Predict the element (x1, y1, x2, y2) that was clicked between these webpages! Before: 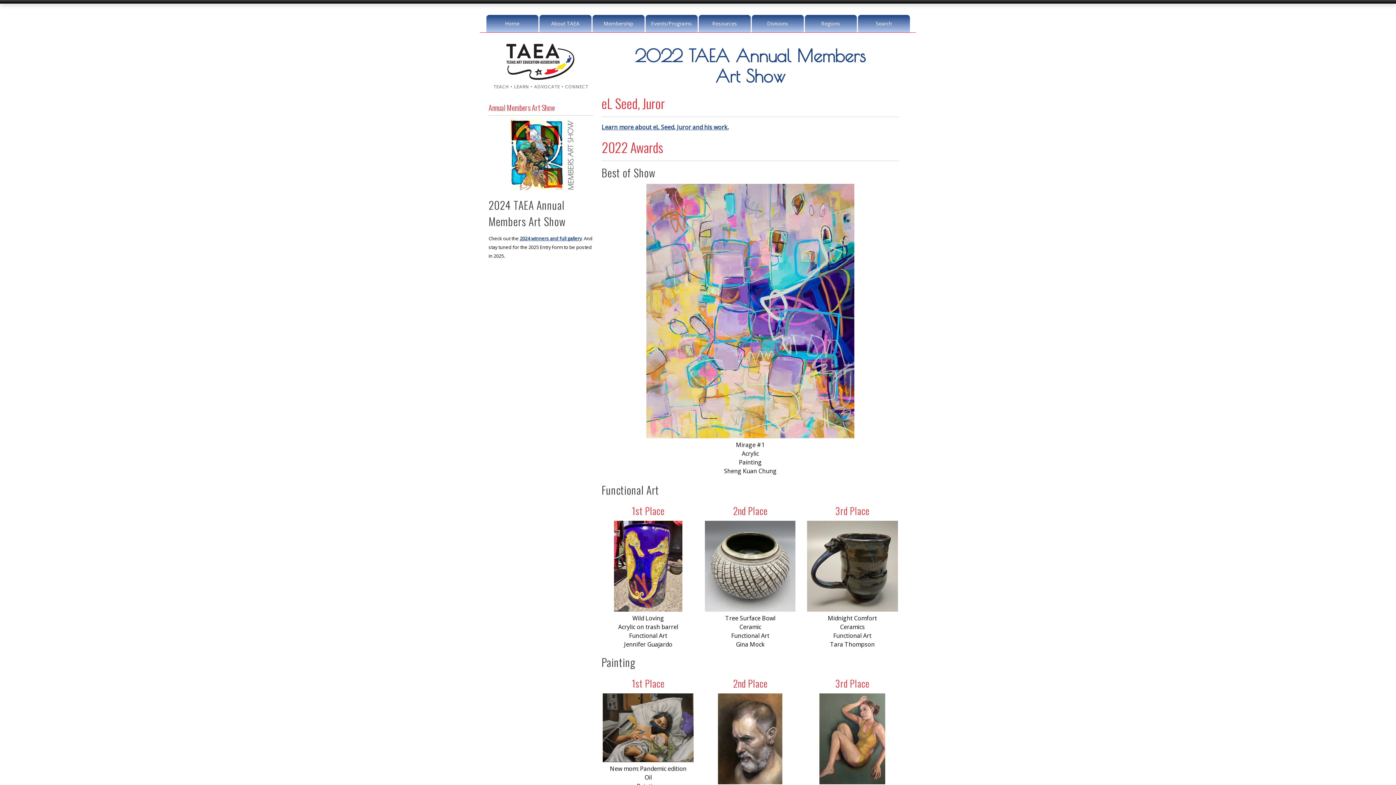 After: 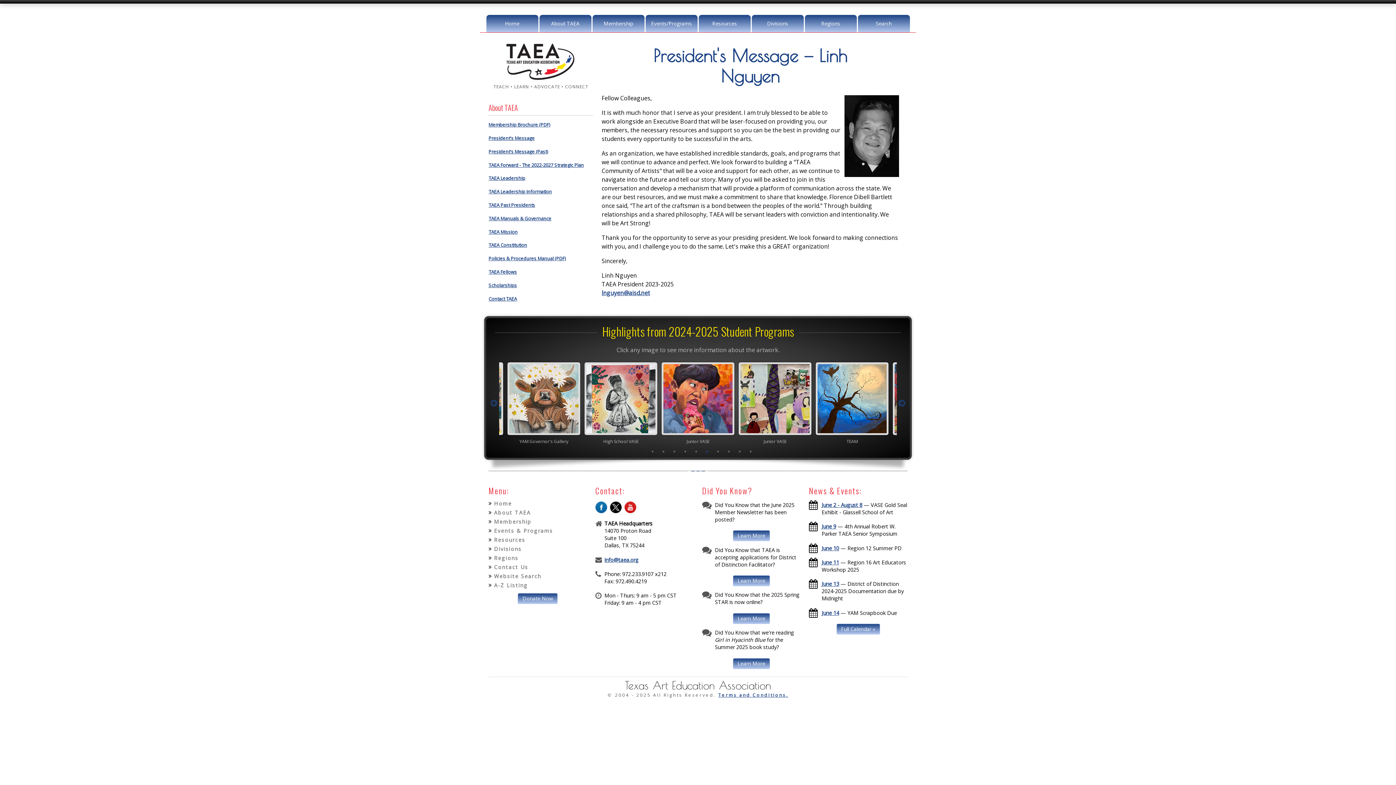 Action: label: About TAEA bbox: (539, 14, 591, 32)